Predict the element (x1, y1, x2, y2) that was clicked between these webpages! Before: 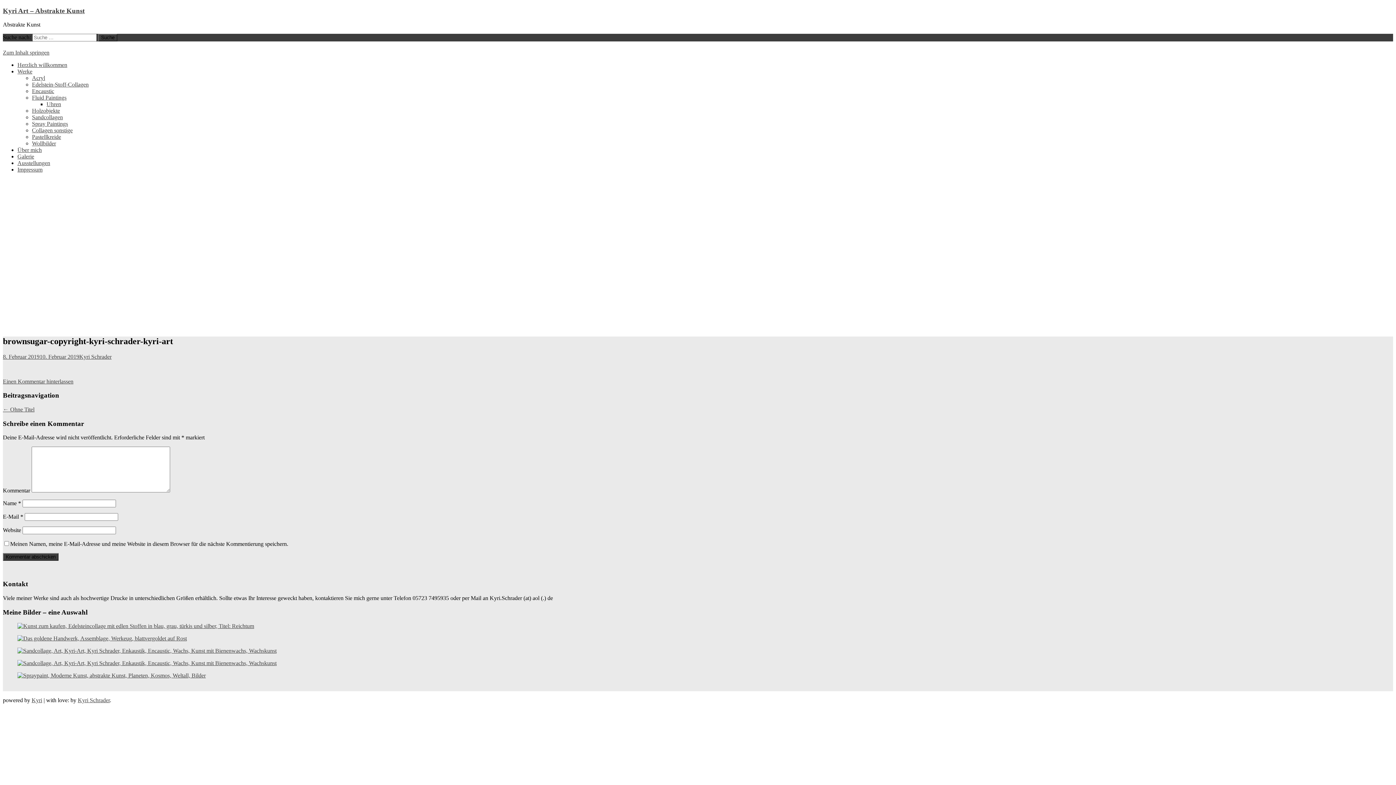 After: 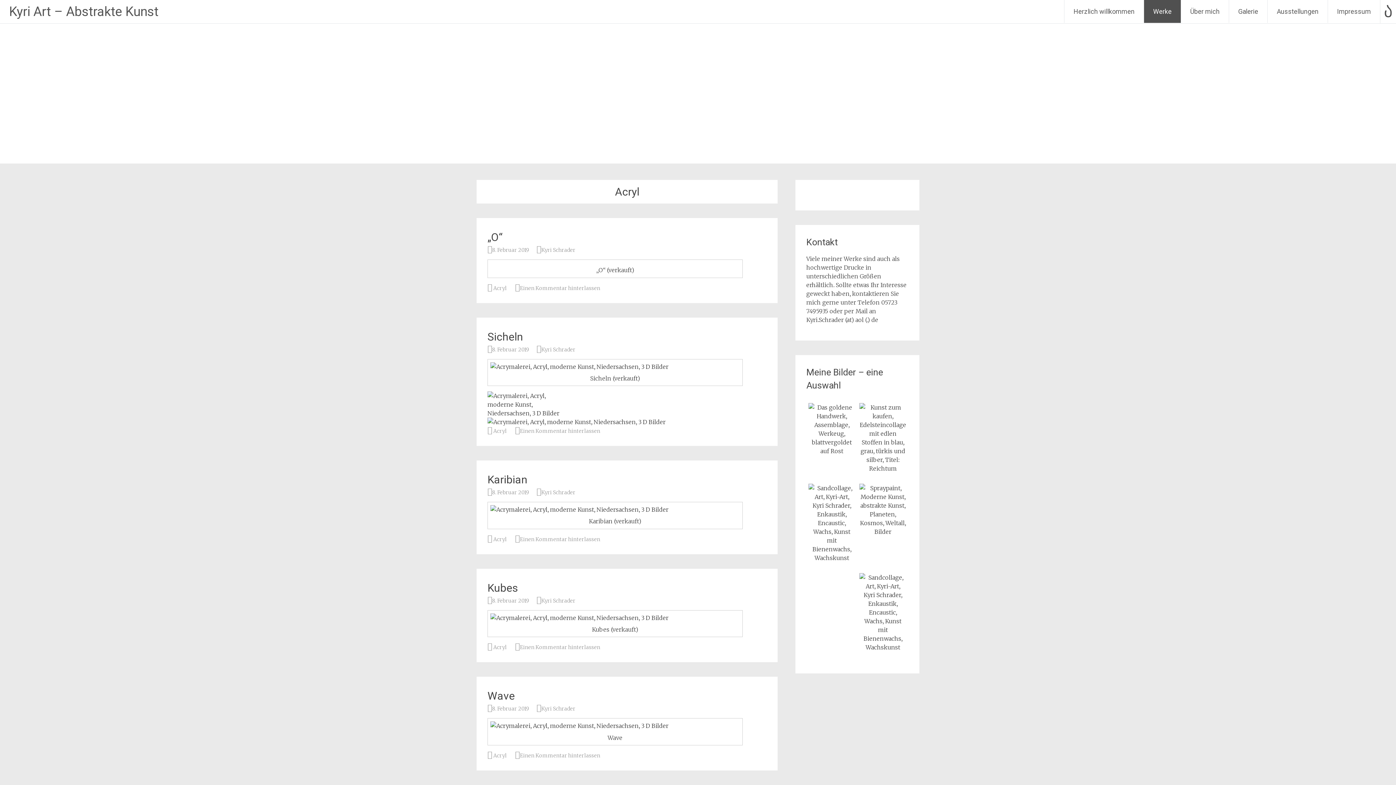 Action: bbox: (32, 74, 45, 80) label: Acryl